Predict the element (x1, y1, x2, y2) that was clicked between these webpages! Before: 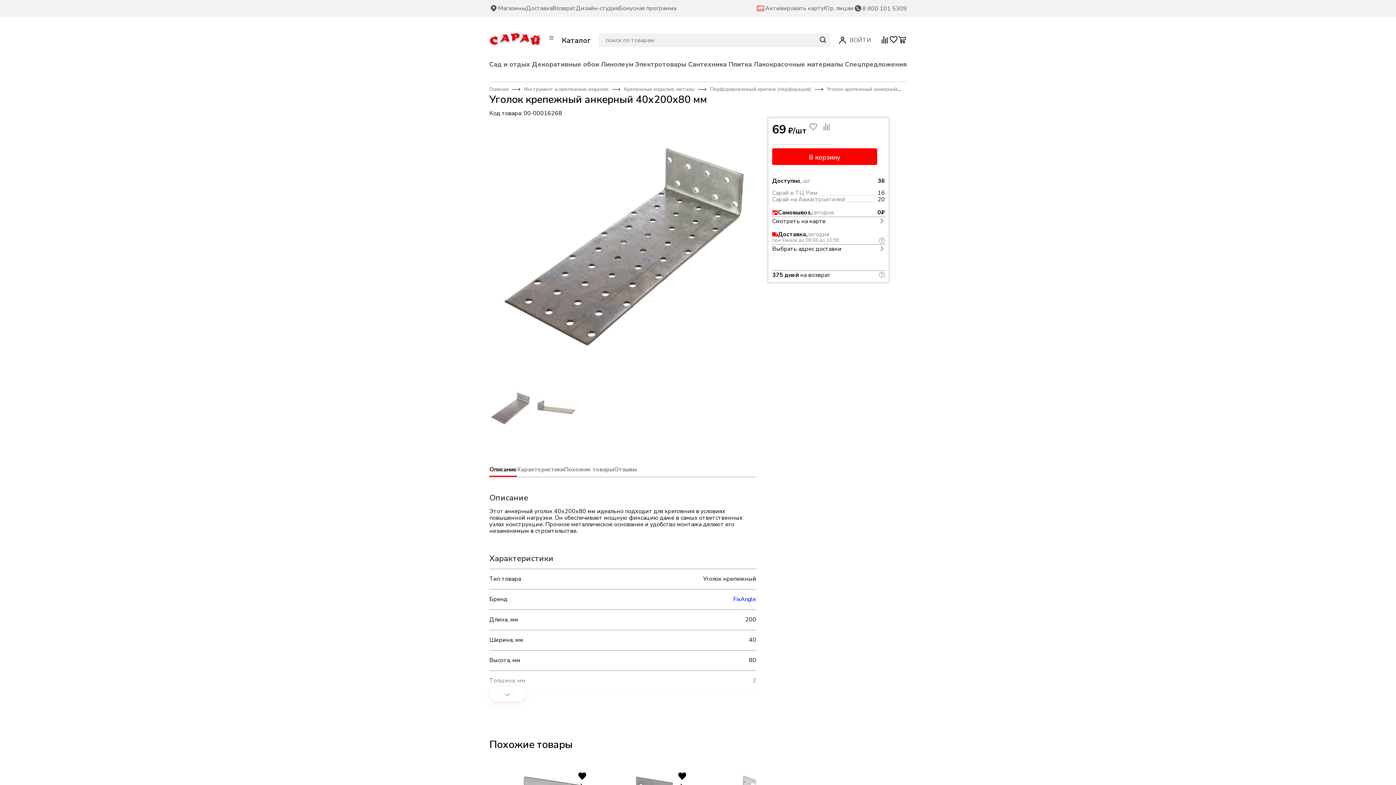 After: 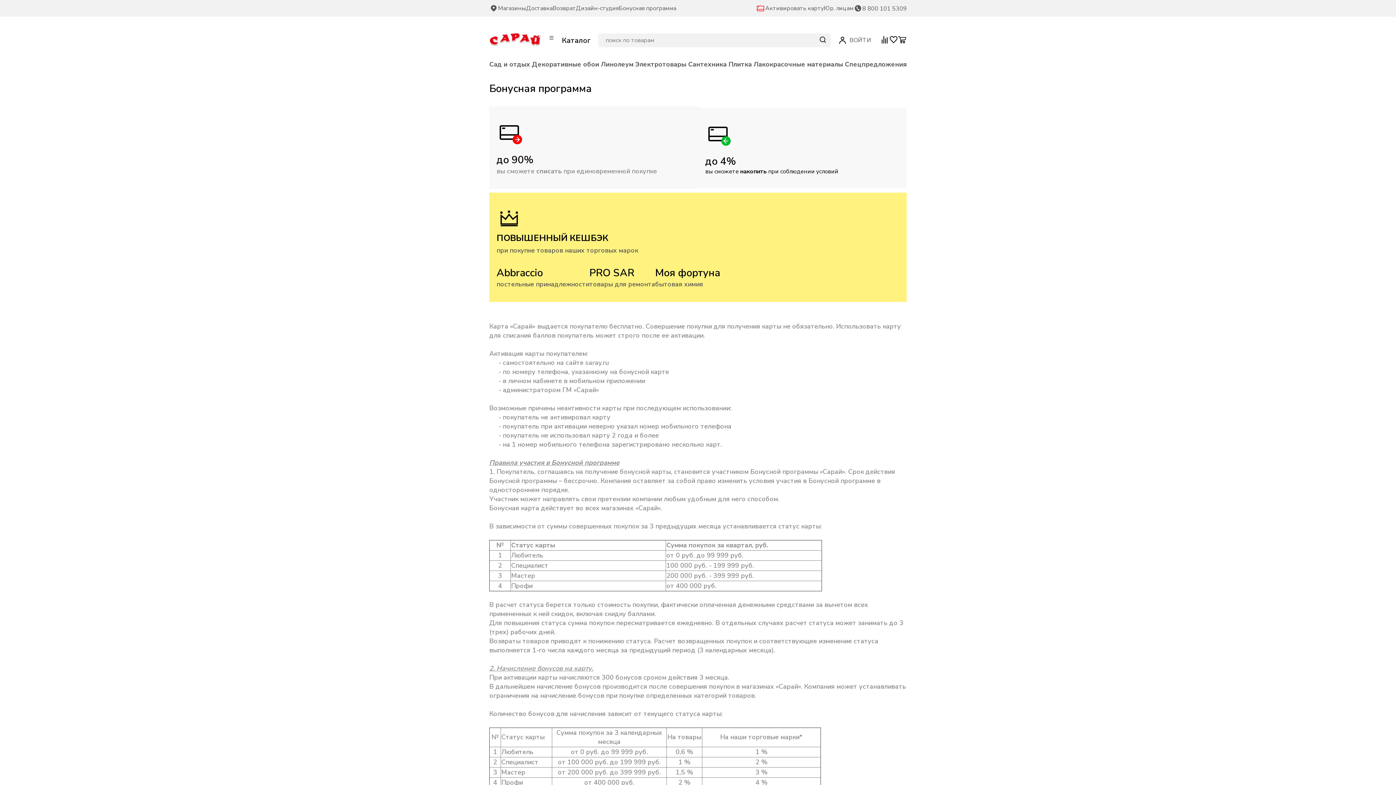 Action: label: Бонусная программа bbox: (618, 4, 676, 12)